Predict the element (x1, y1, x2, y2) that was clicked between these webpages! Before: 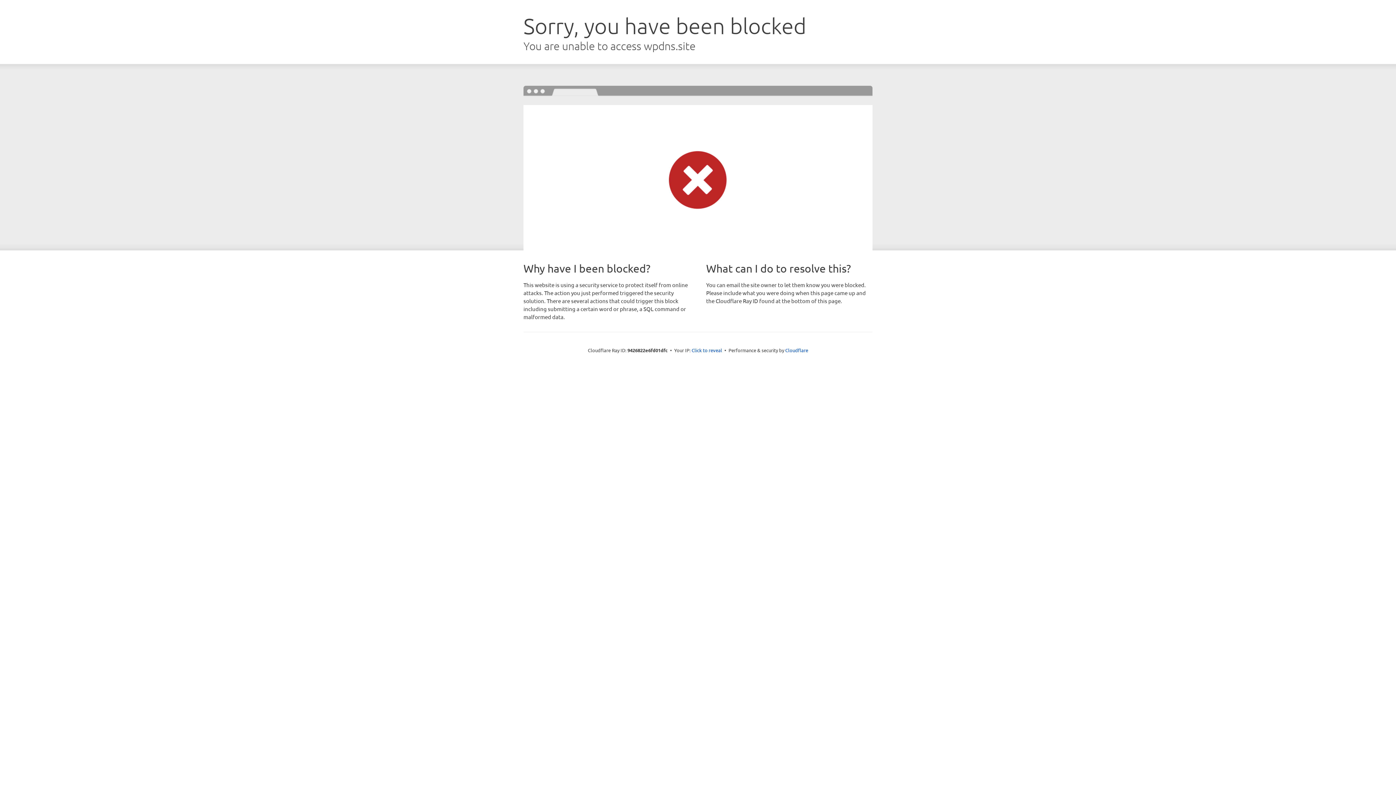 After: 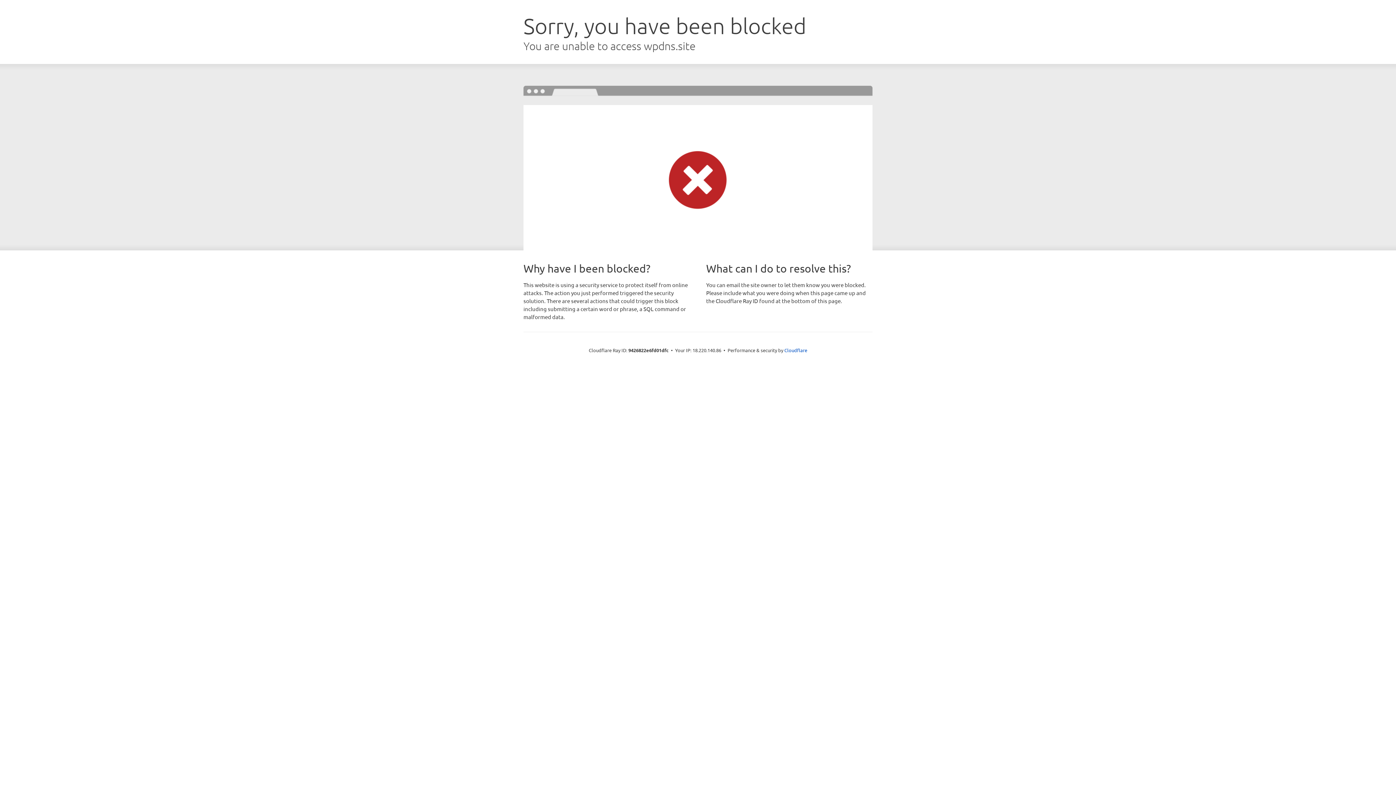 Action: bbox: (691, 346, 722, 353) label: Click to reveal